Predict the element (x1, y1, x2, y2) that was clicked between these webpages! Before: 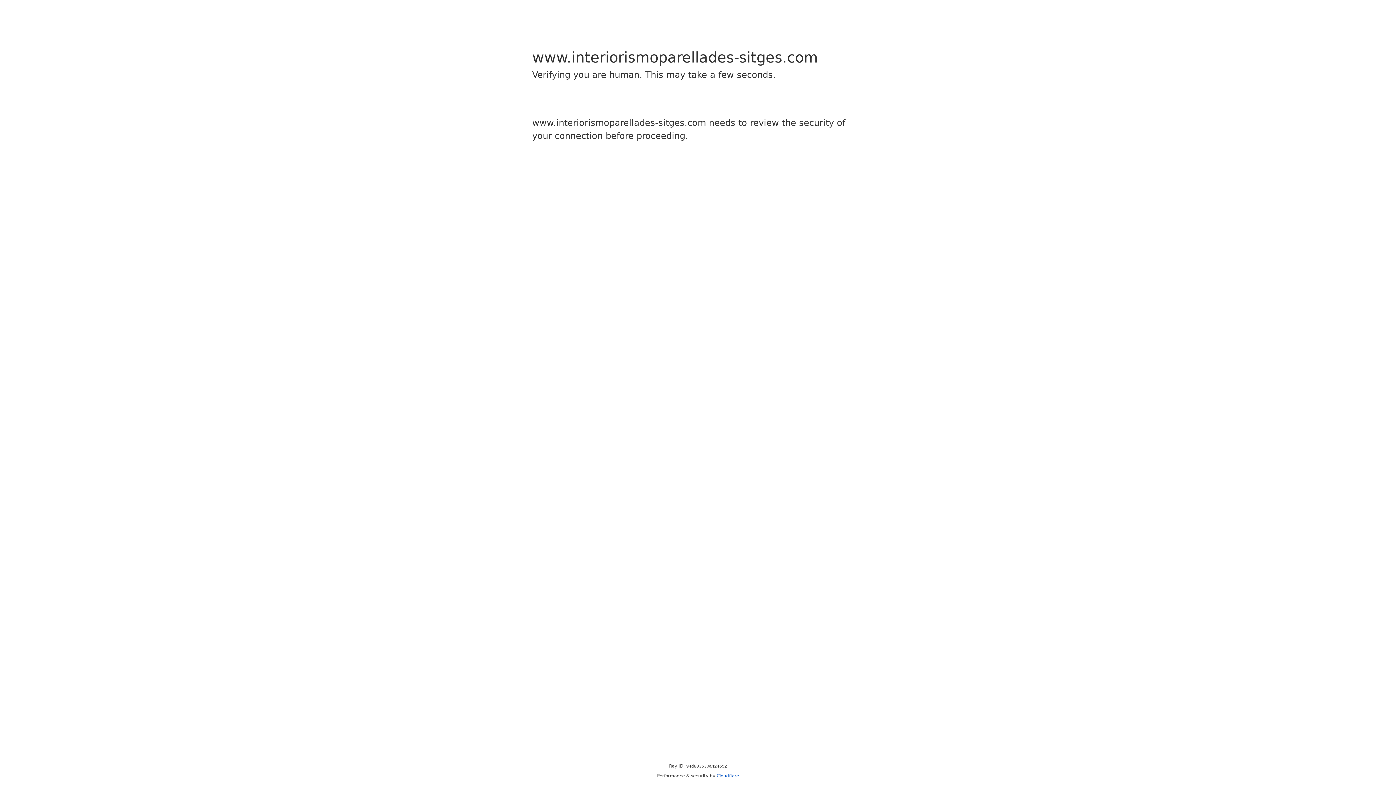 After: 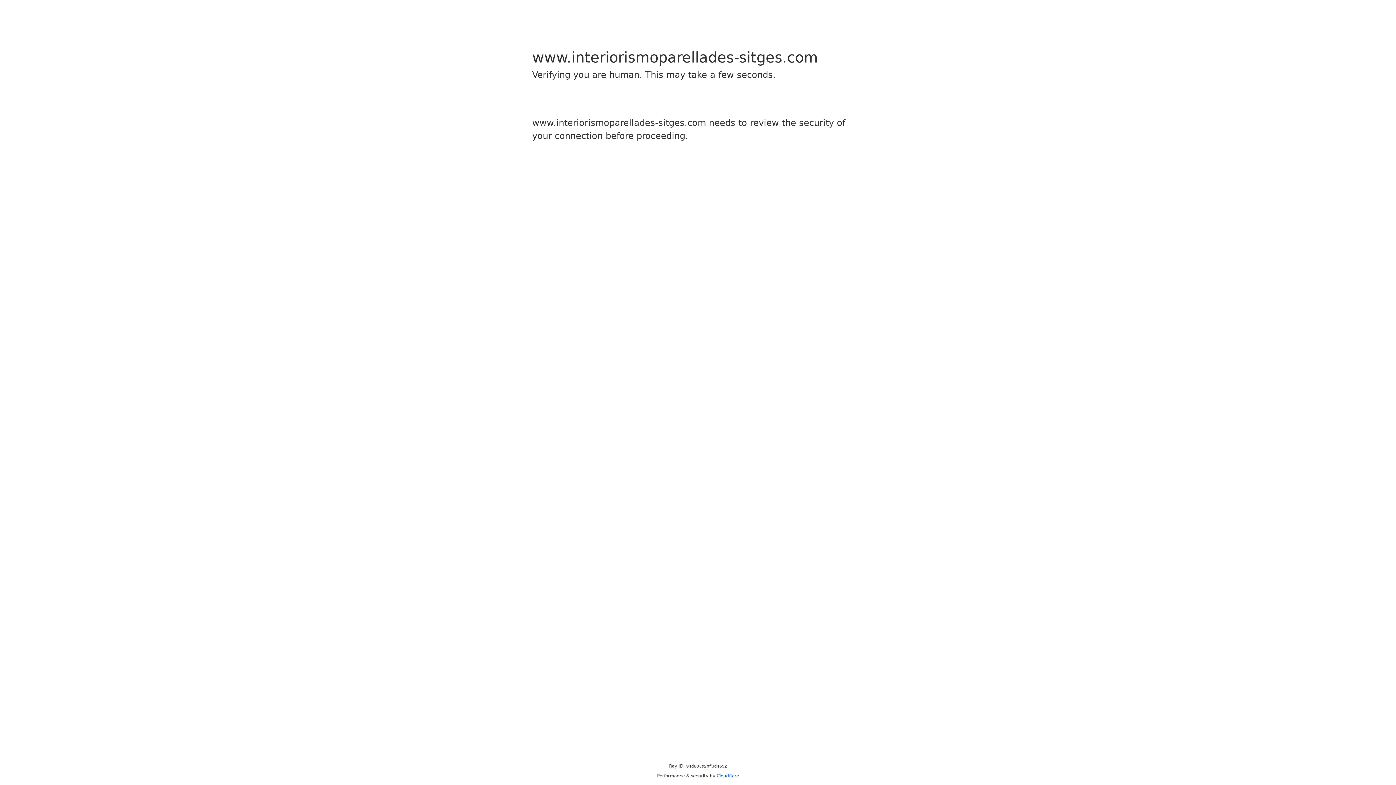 Action: bbox: (716, 773, 739, 778) label: Cloudflare